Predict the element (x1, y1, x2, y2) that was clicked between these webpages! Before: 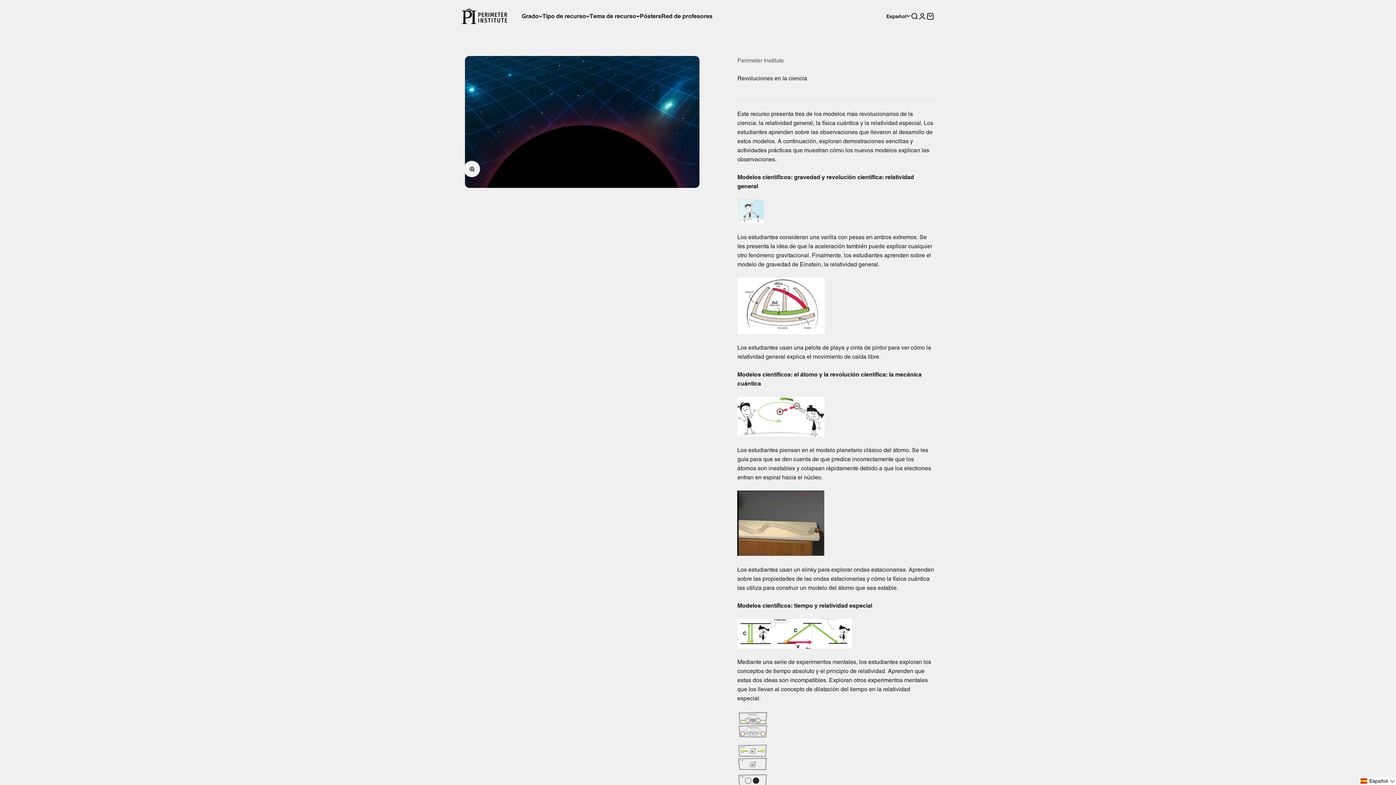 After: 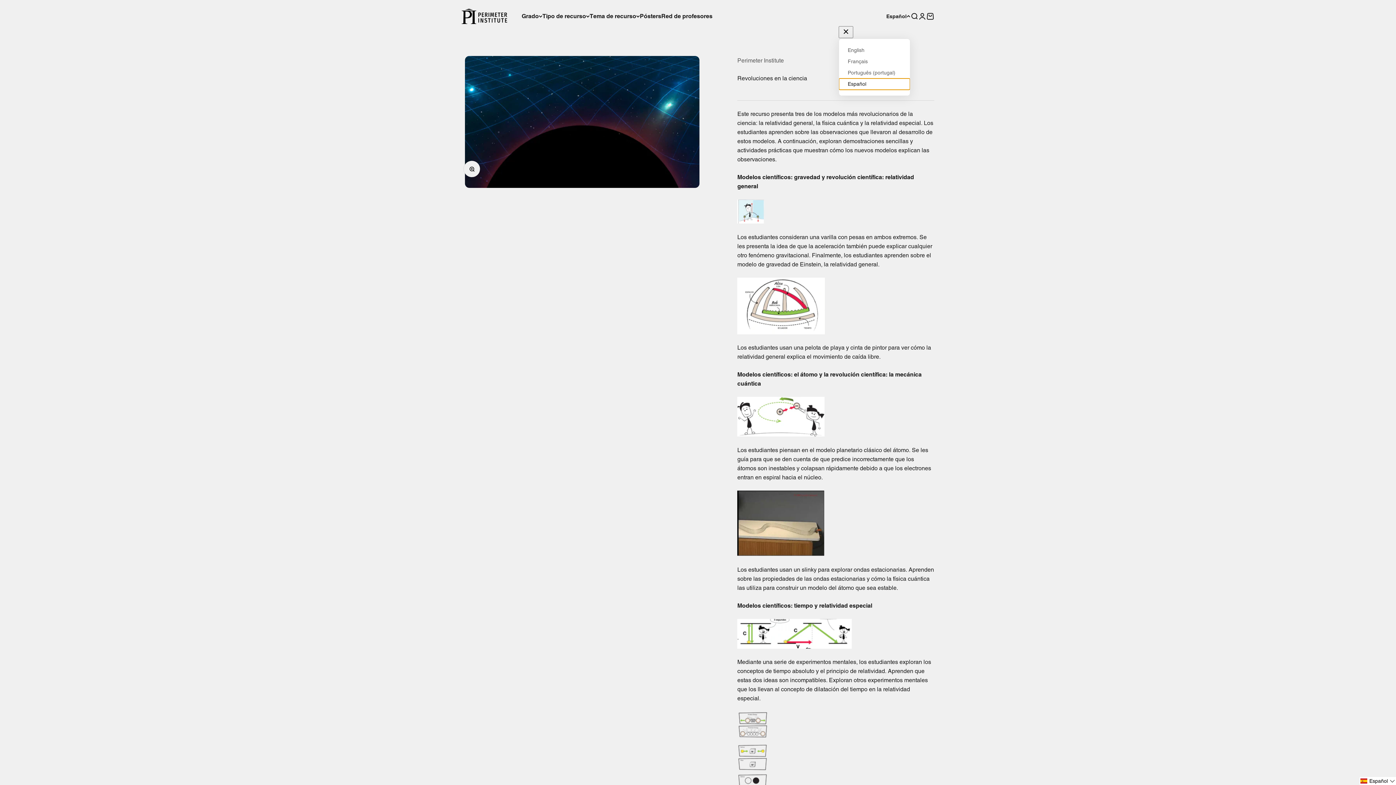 Action: label: Español bbox: (886, 12, 910, 20)